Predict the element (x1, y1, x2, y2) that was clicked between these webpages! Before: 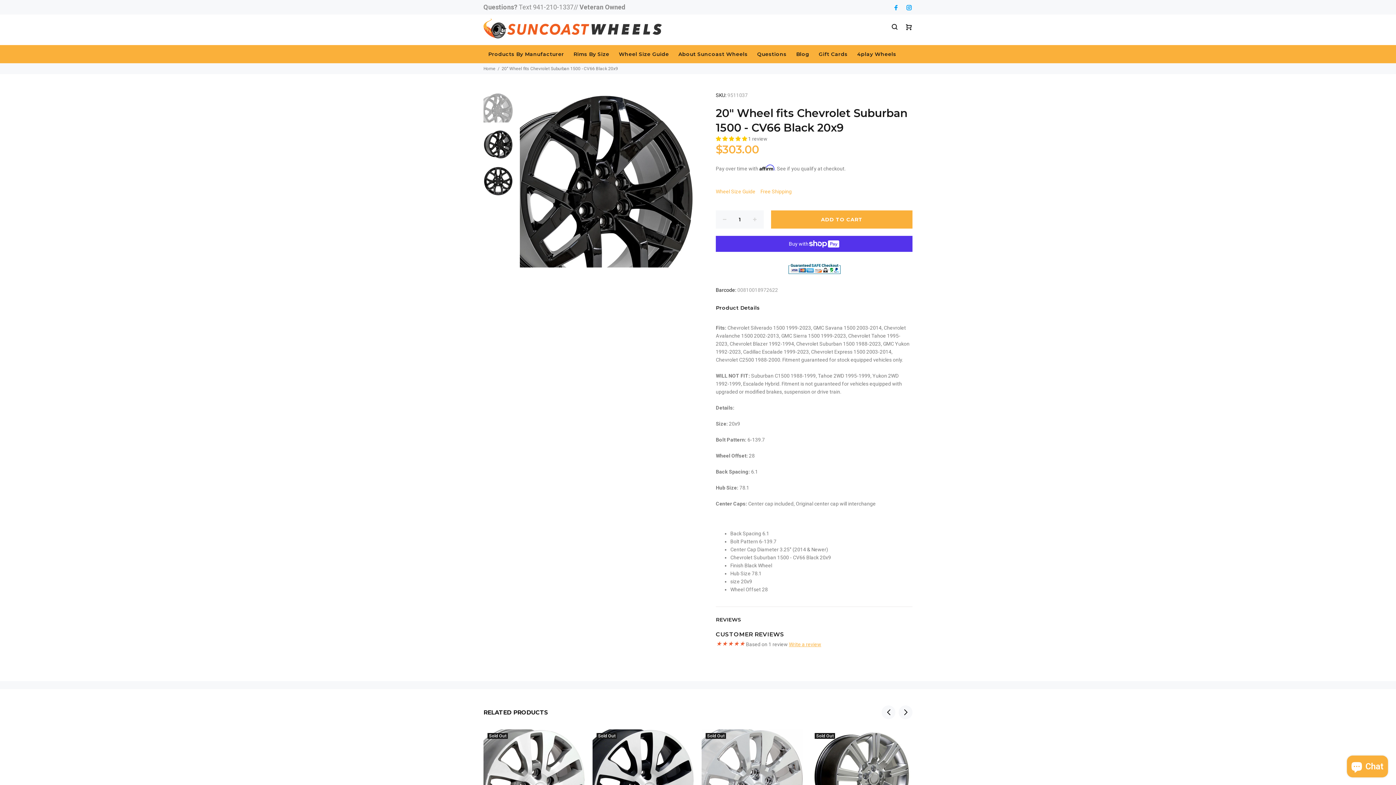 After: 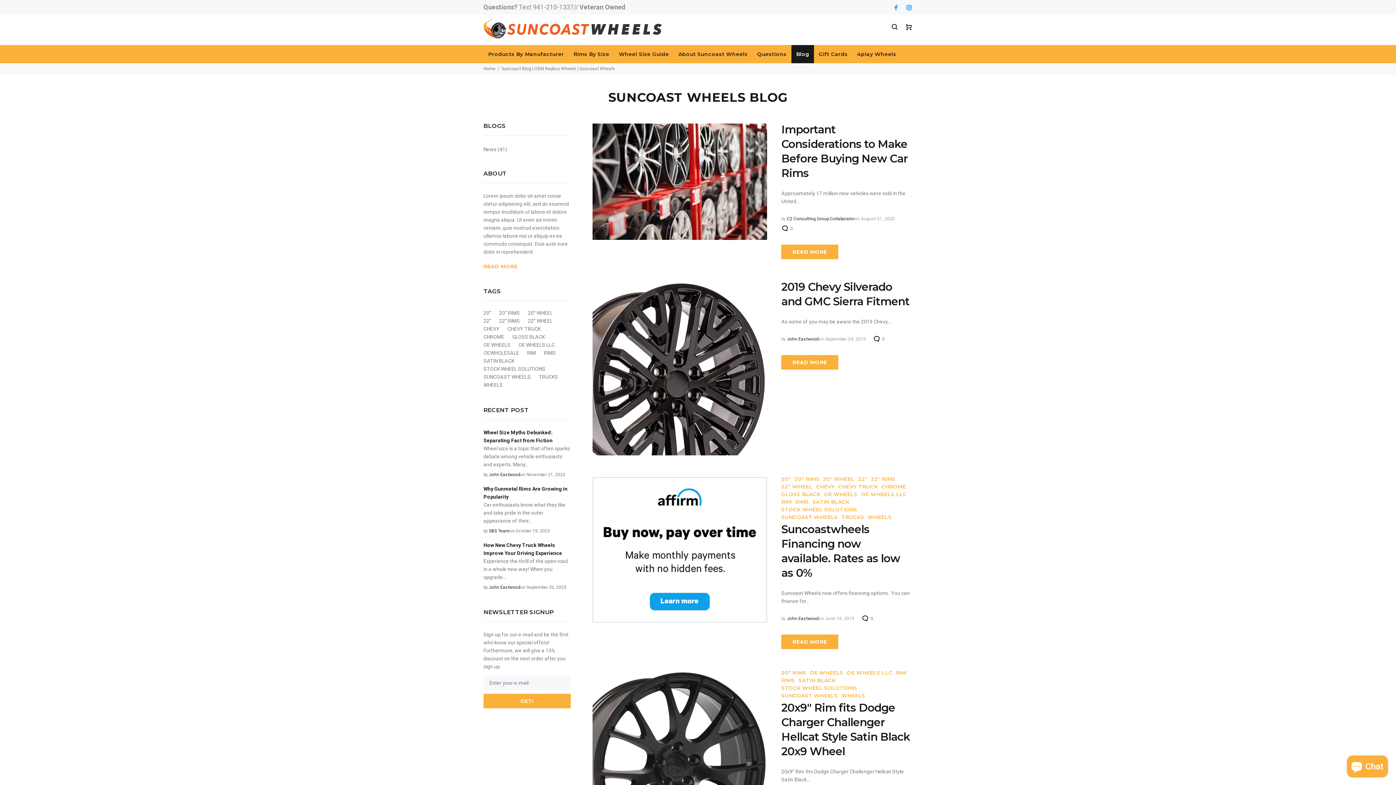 Action: bbox: (791, 45, 814, 63) label: Blog